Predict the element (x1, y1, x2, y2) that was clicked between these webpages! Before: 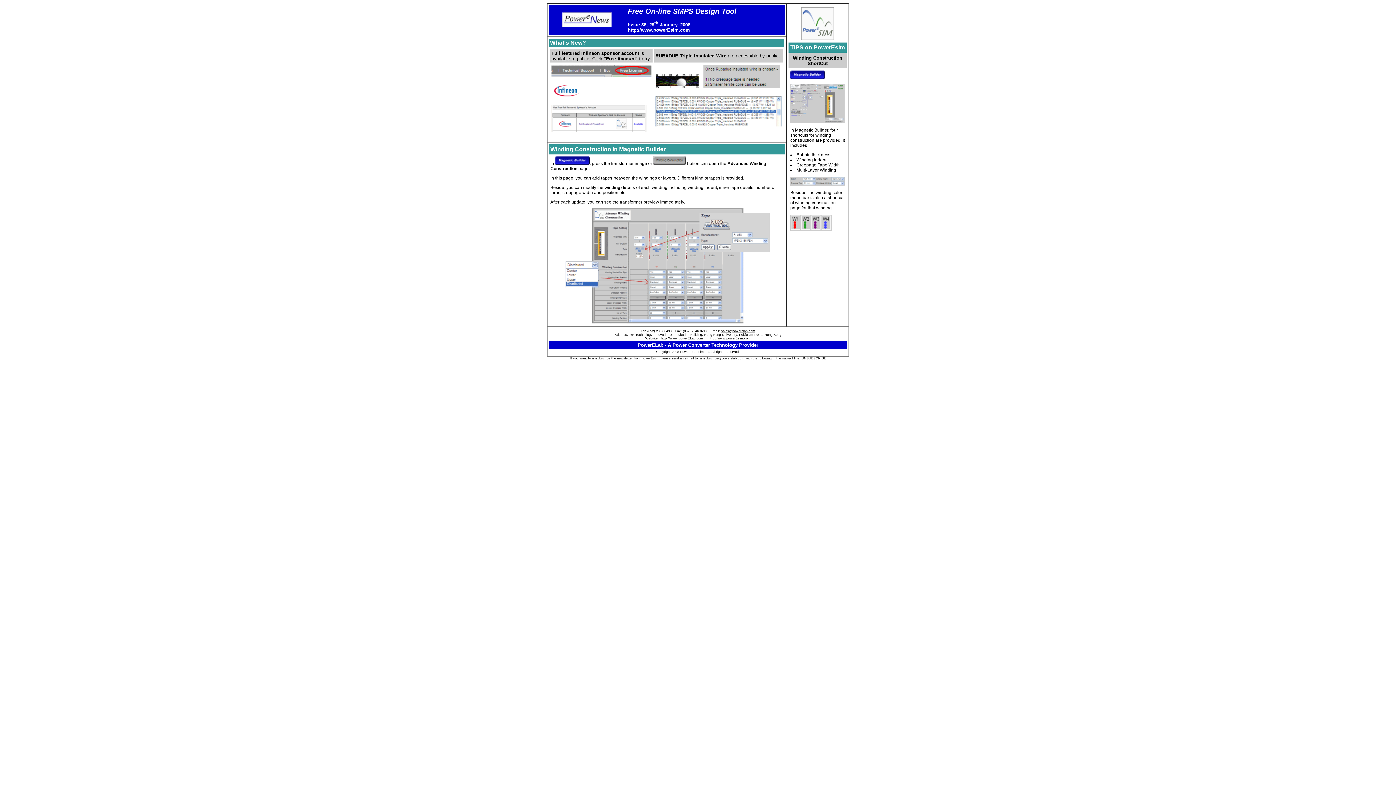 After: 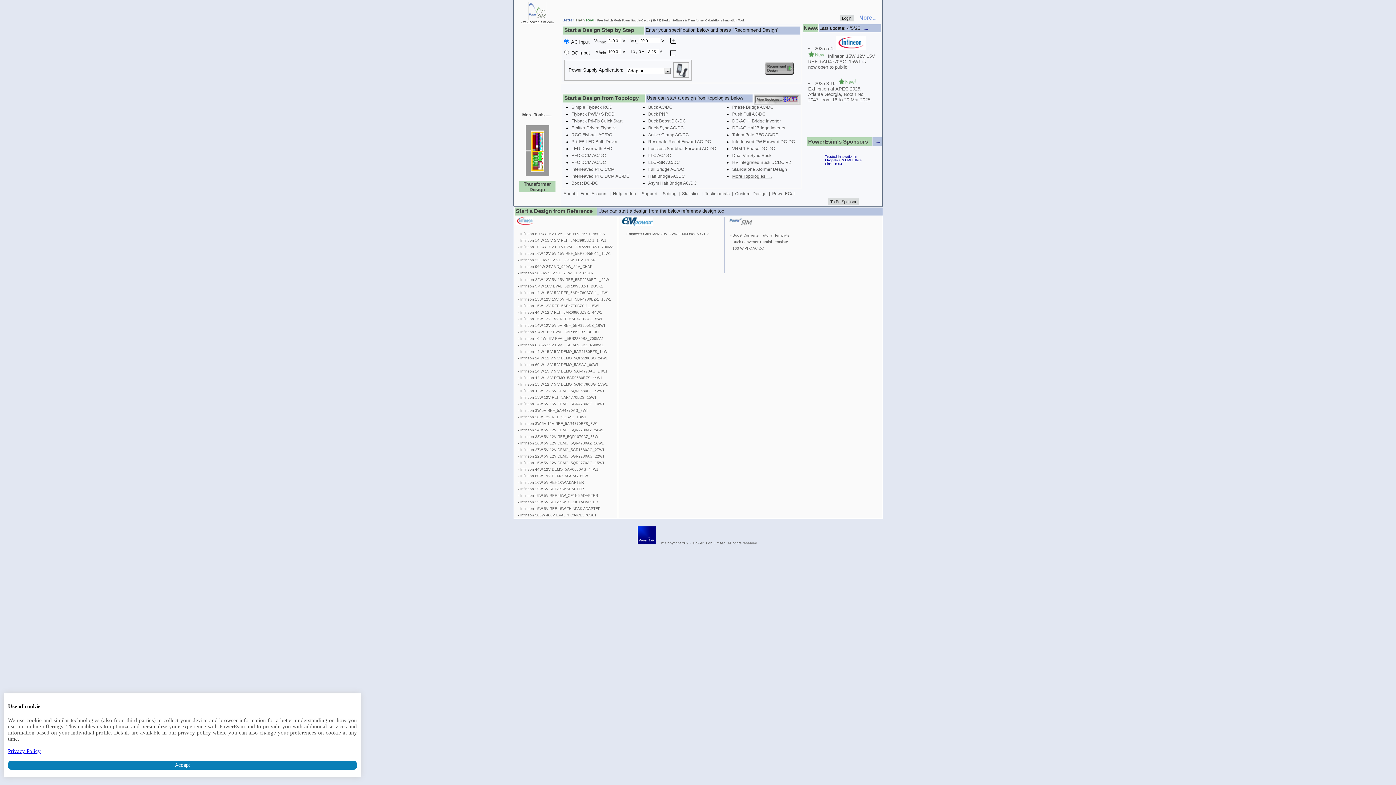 Action: label: http://www.powerEsim.com bbox: (708, 336, 750, 340)